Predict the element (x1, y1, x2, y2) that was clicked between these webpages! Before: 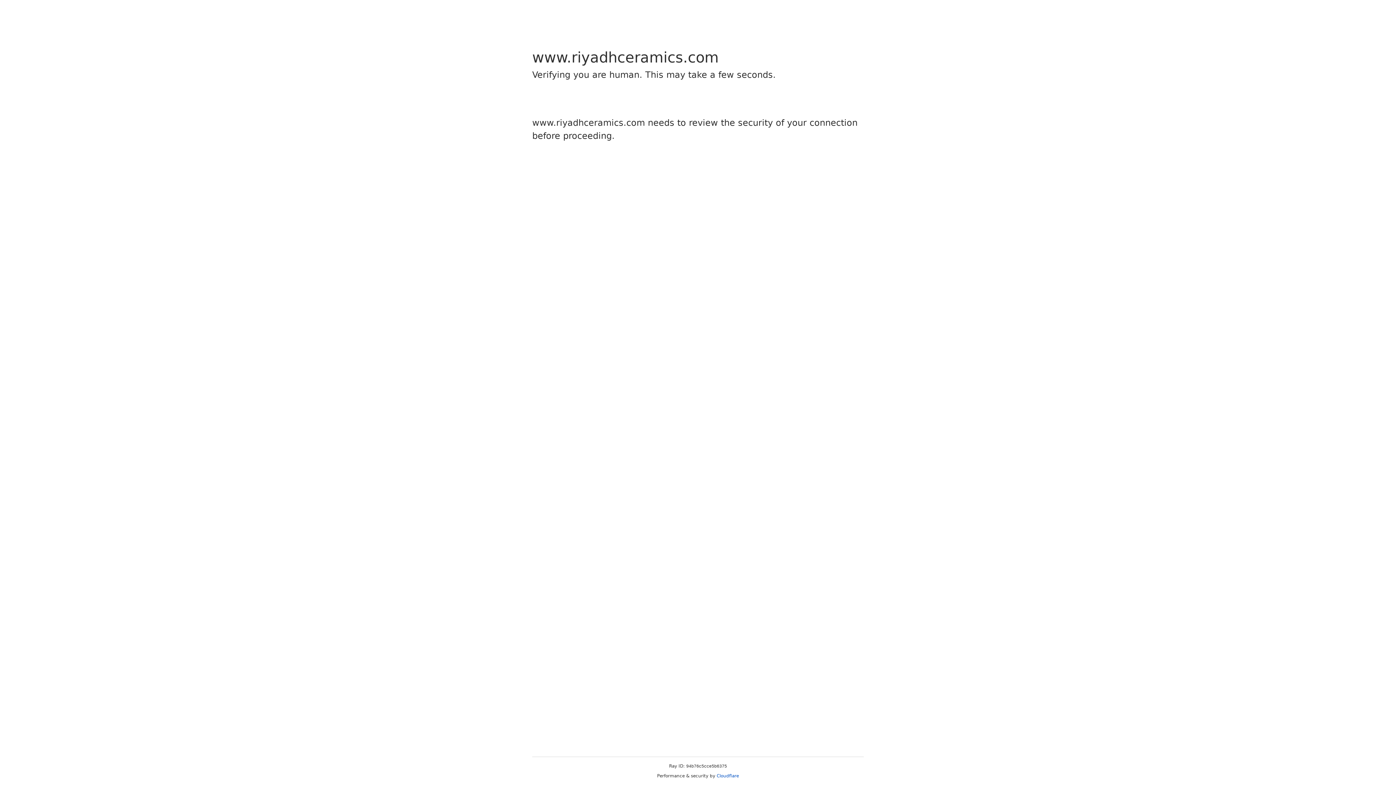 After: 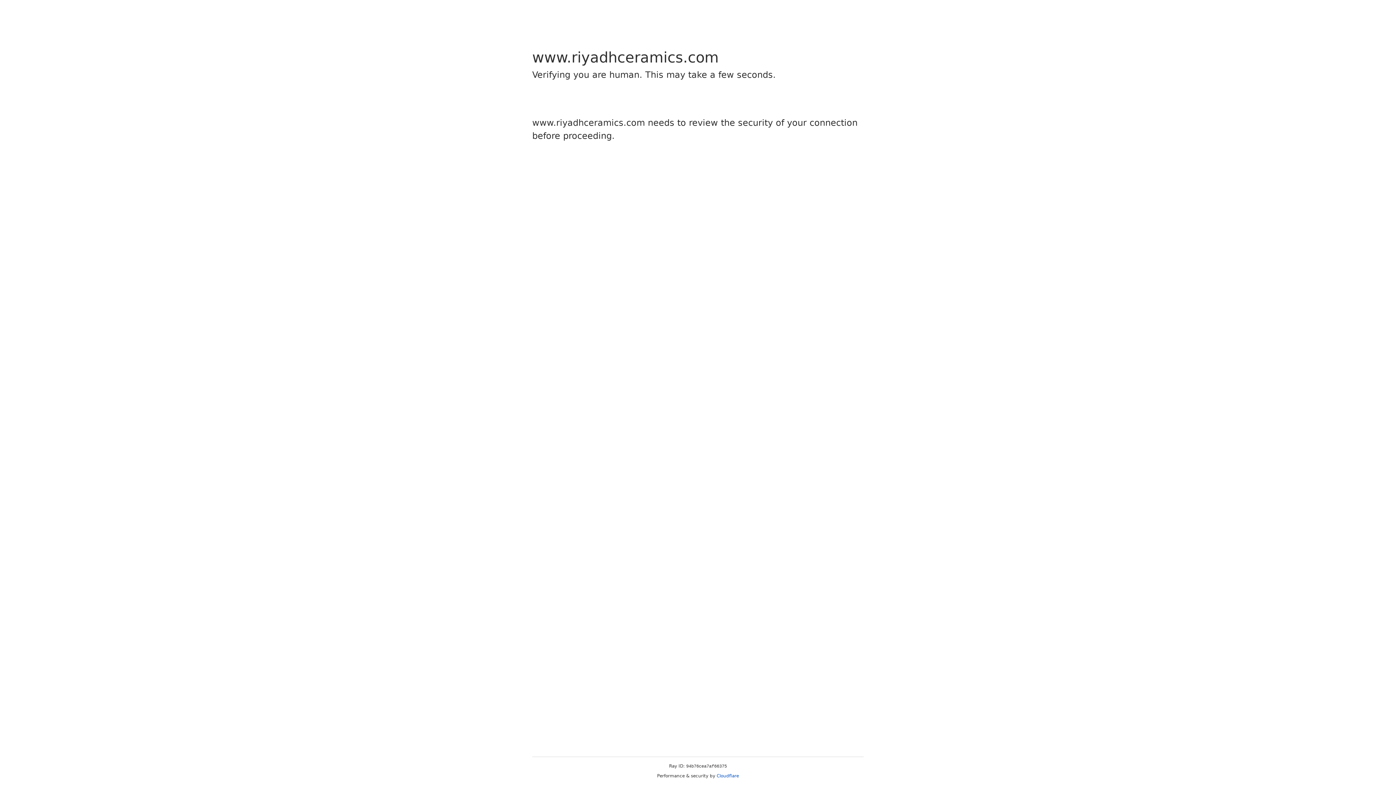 Action: label: Cloudflare bbox: (716, 773, 739, 778)